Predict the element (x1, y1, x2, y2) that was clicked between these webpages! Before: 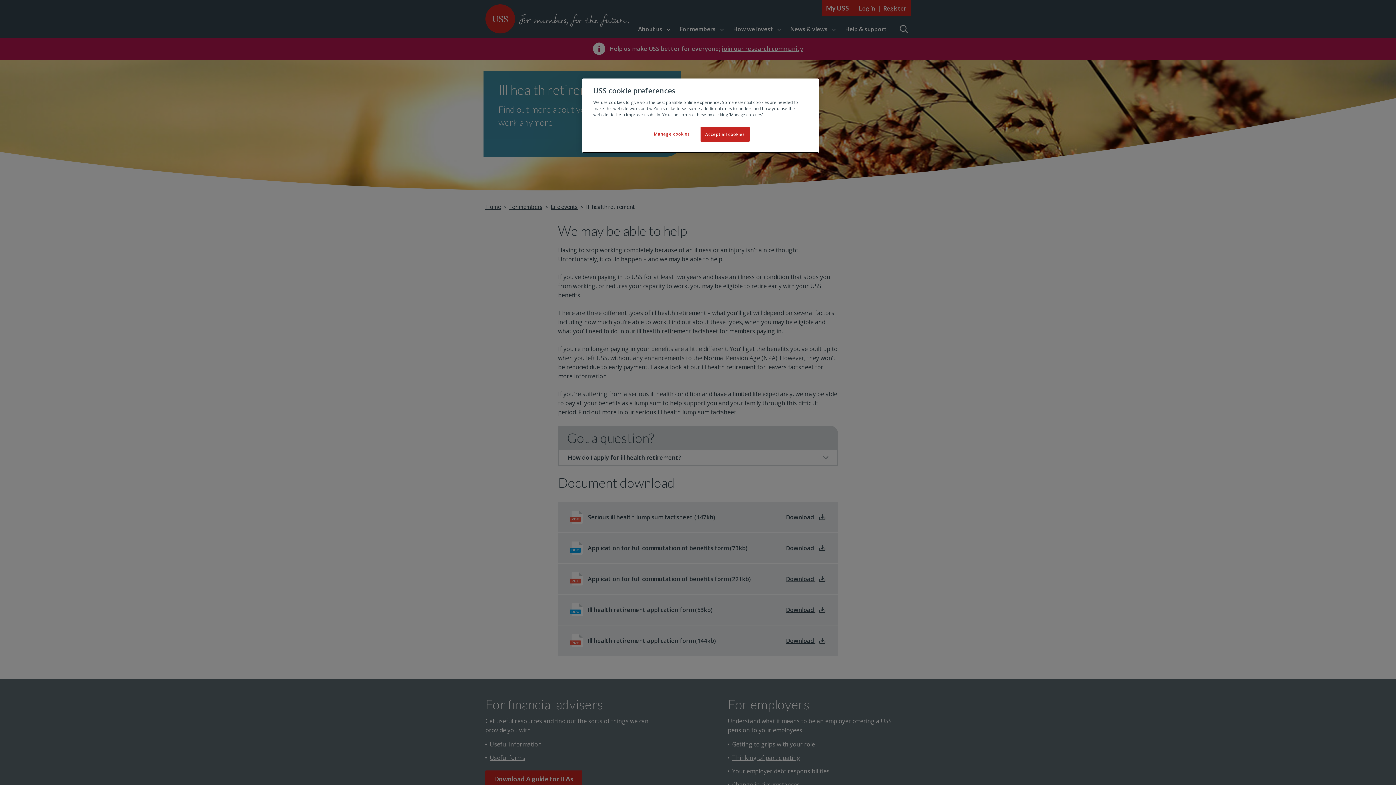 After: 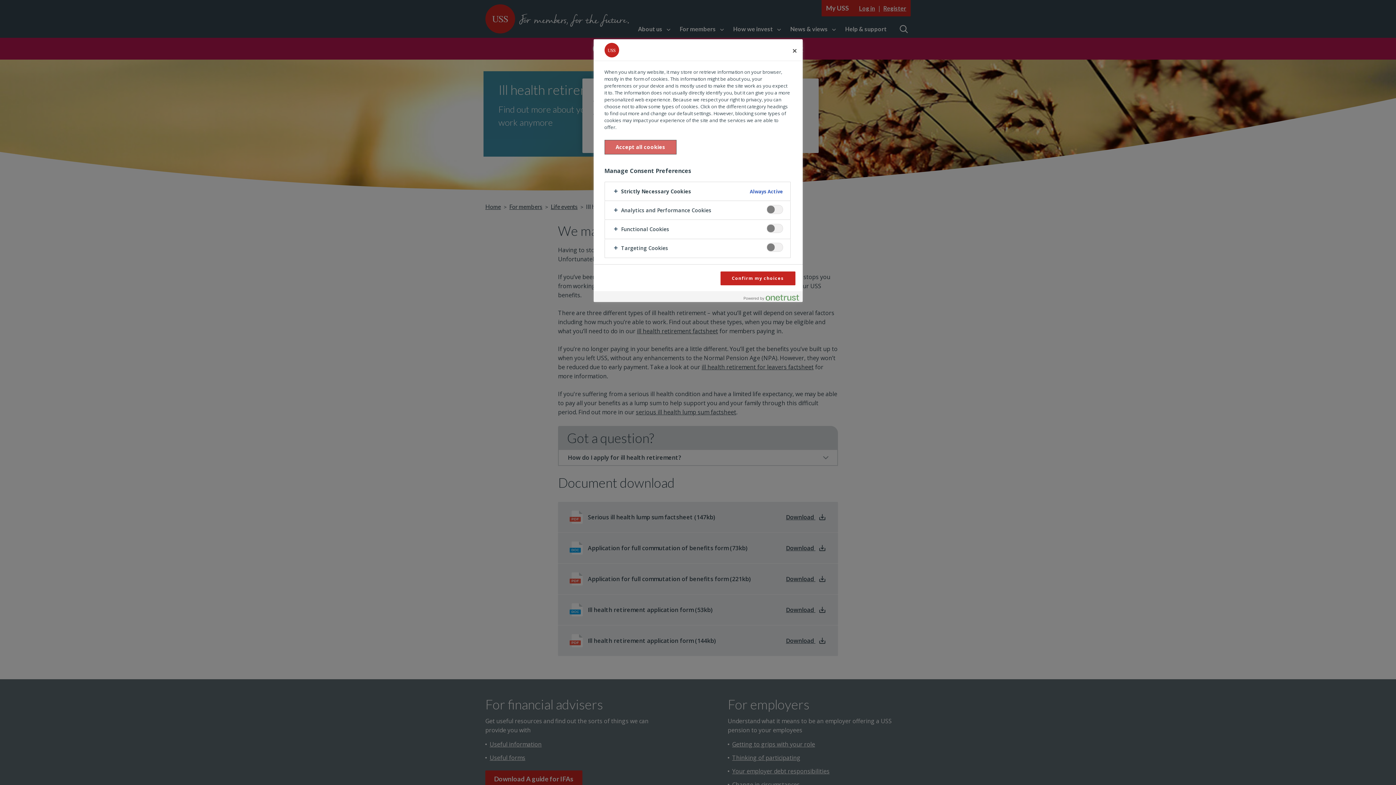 Action: bbox: (647, 126, 696, 141) label: Manage cookies